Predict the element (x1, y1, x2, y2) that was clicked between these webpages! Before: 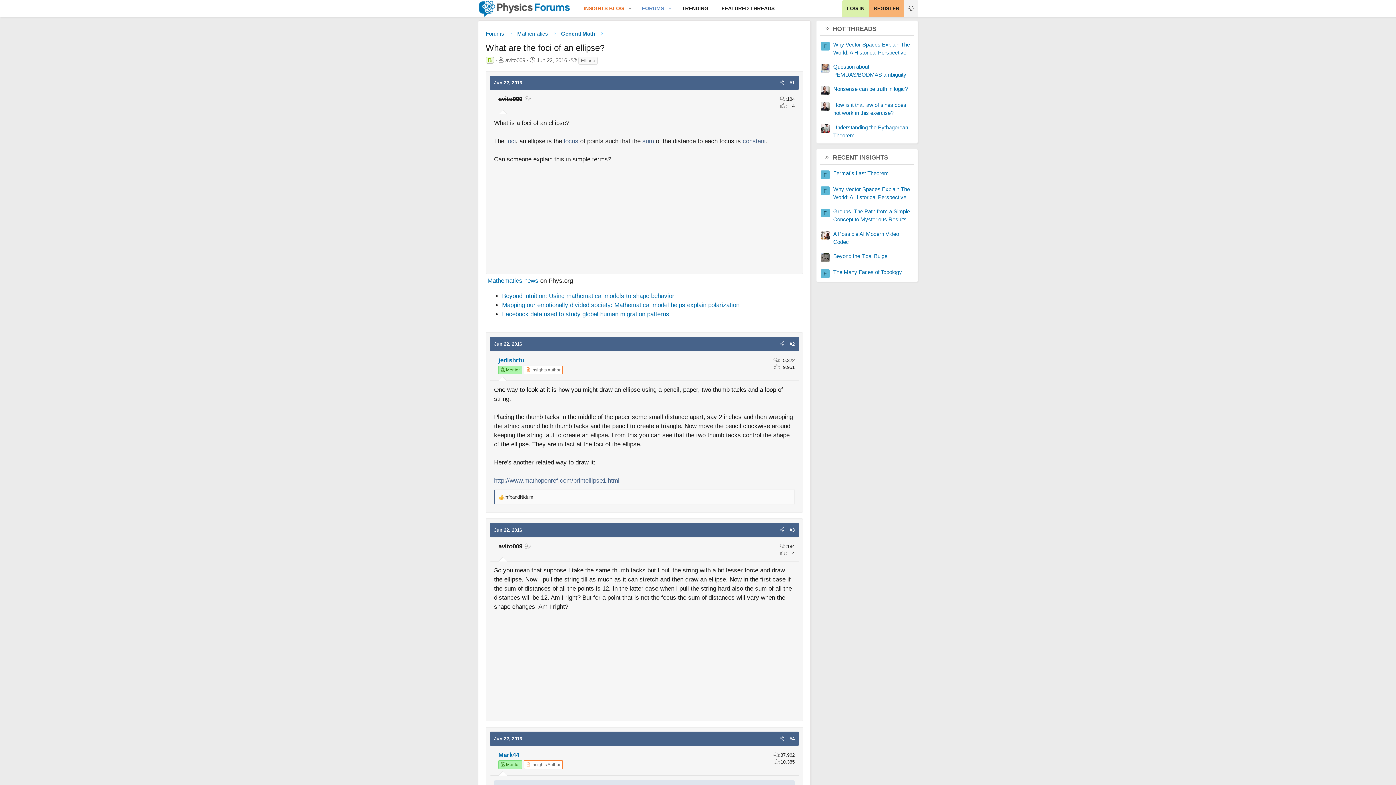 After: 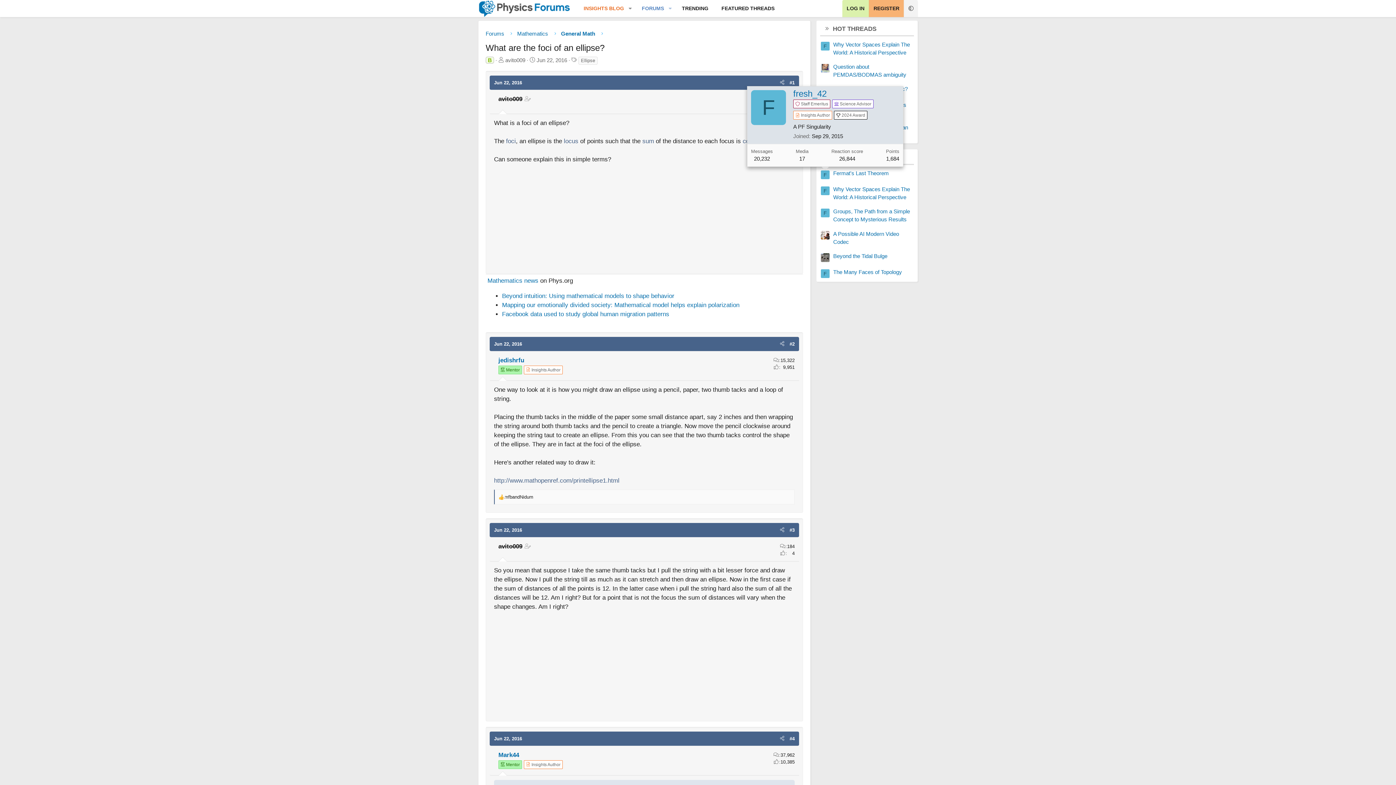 Action: bbox: (821, 170, 829, 179) label: F